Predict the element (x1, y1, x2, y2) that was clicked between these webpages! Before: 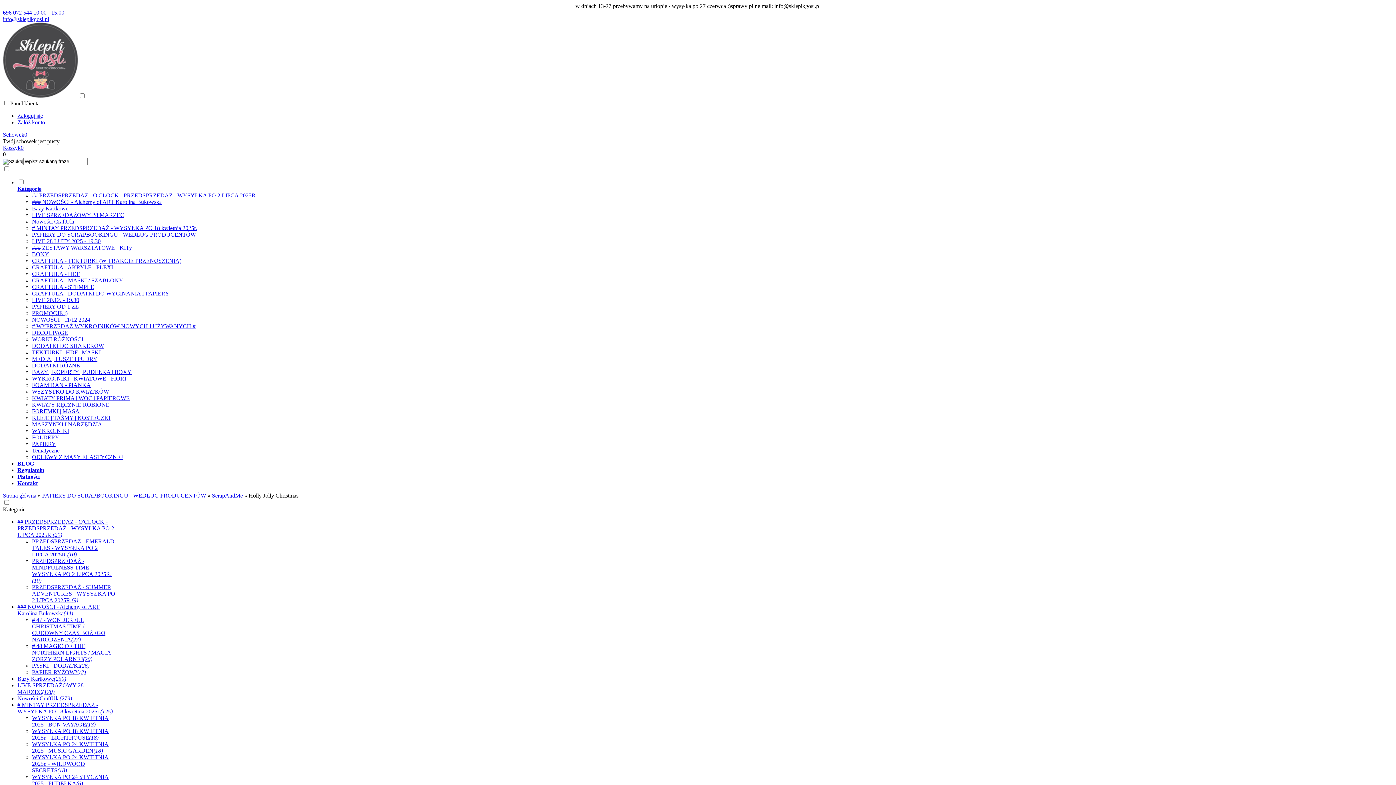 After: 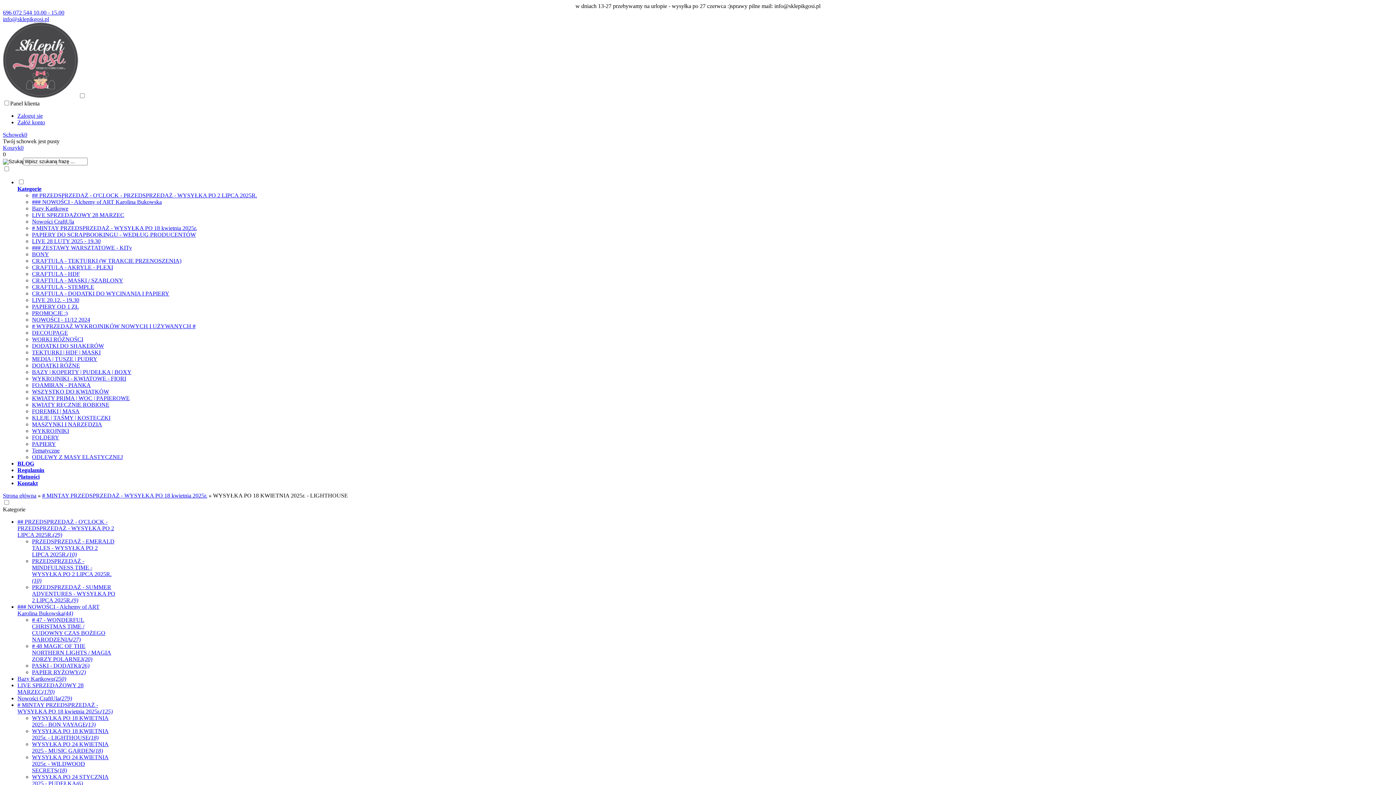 Action: label: WYSYŁKA PO 18 KWIETNIA 2025r. - LIGHTHOUSE(18) bbox: (32, 728, 108, 741)